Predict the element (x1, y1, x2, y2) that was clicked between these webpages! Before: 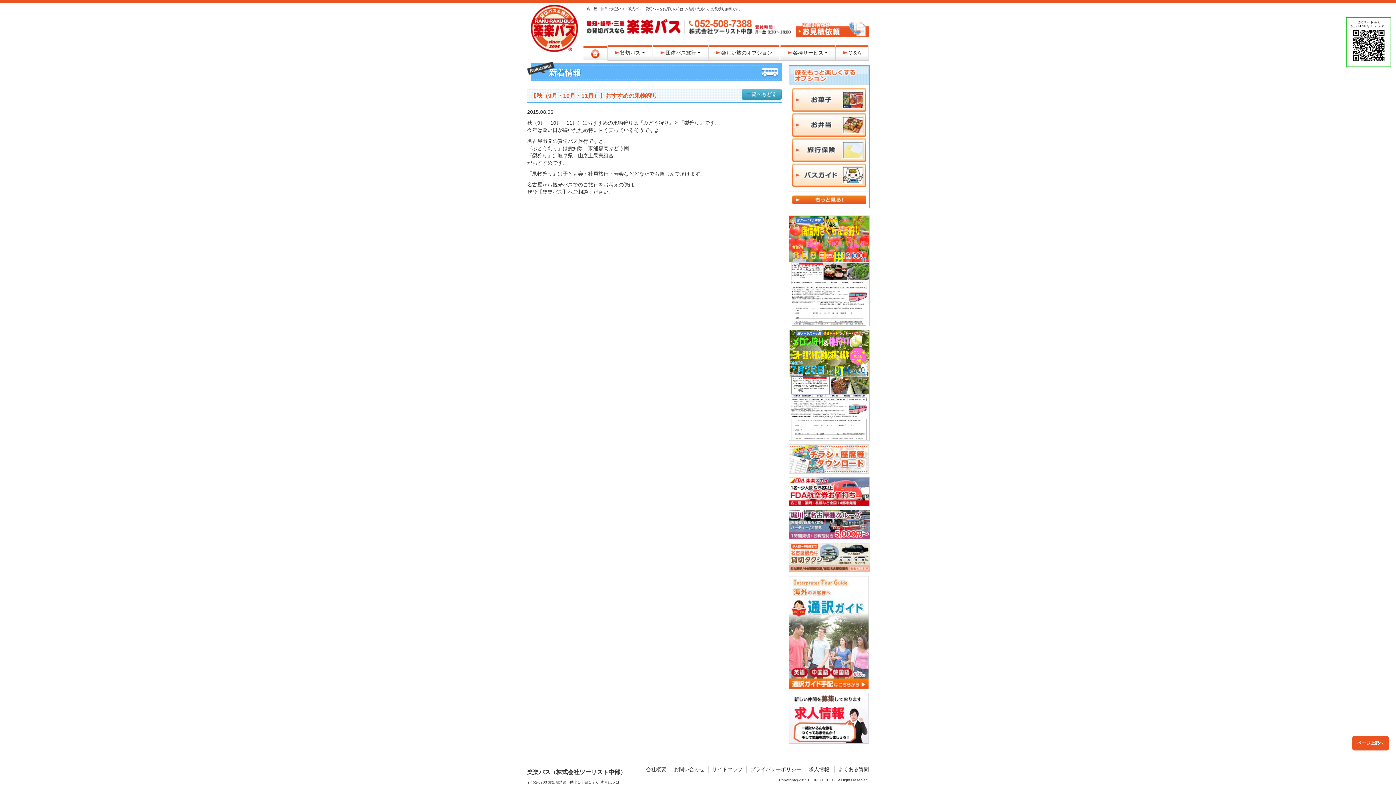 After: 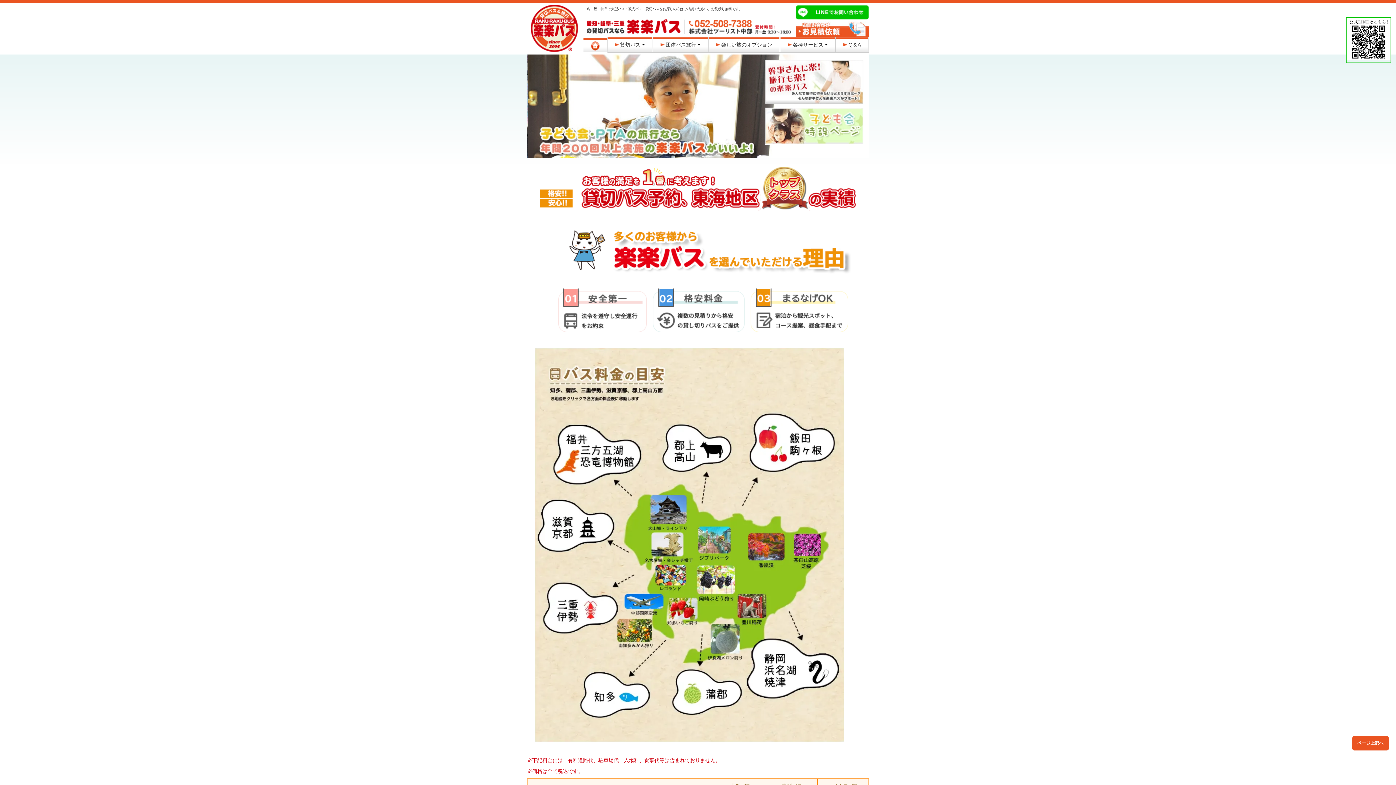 Action: bbox: (583, 45, 607, 60)